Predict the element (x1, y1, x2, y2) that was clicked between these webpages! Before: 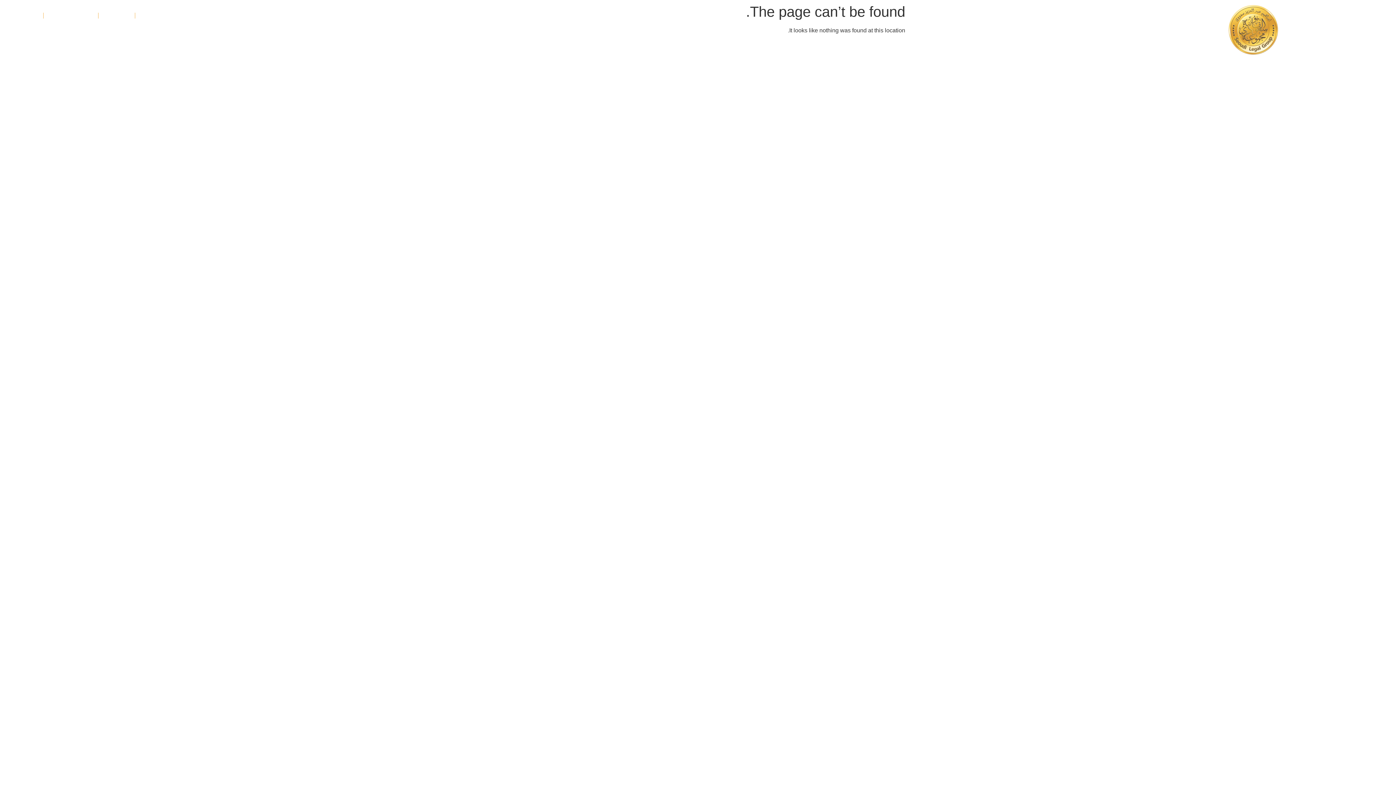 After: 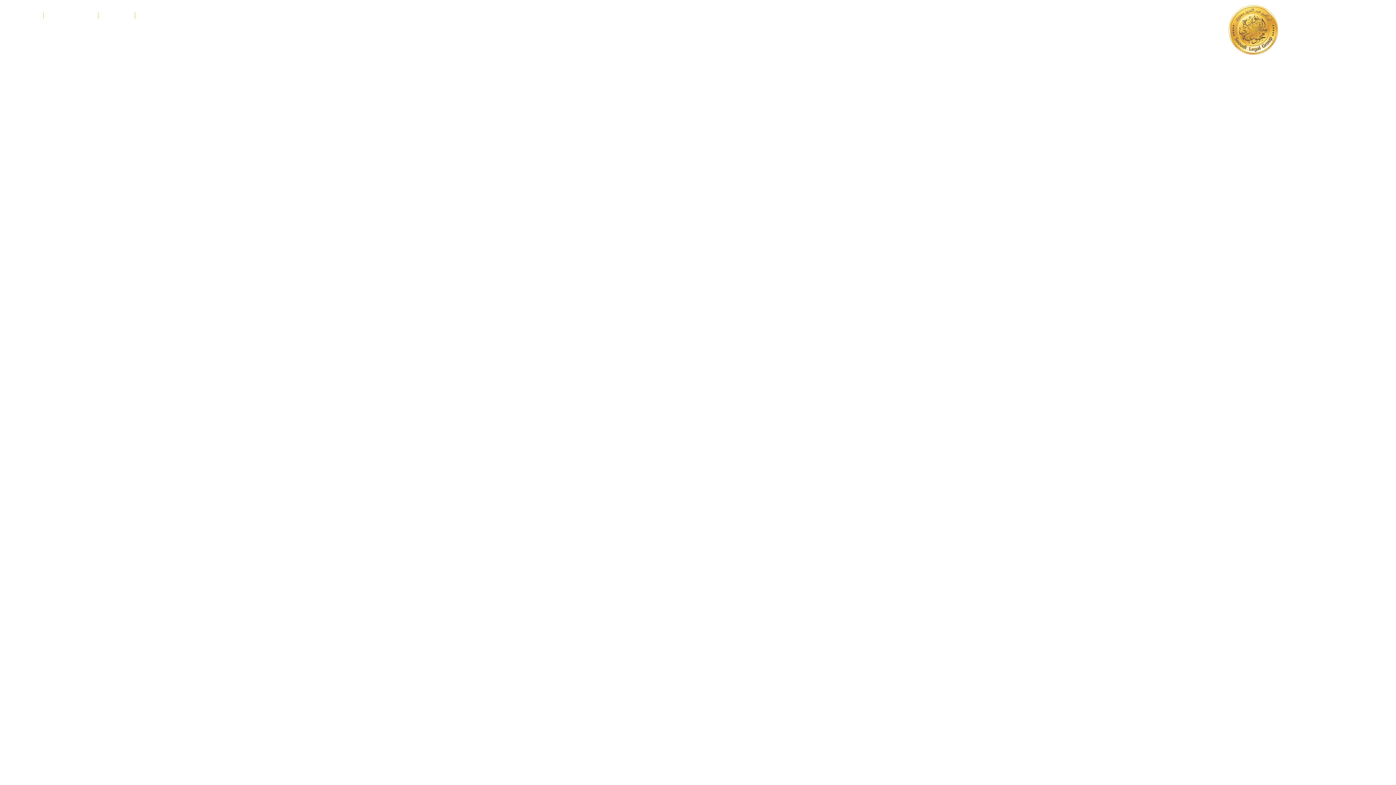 Action: bbox: (1199, 3, 1308, 55)